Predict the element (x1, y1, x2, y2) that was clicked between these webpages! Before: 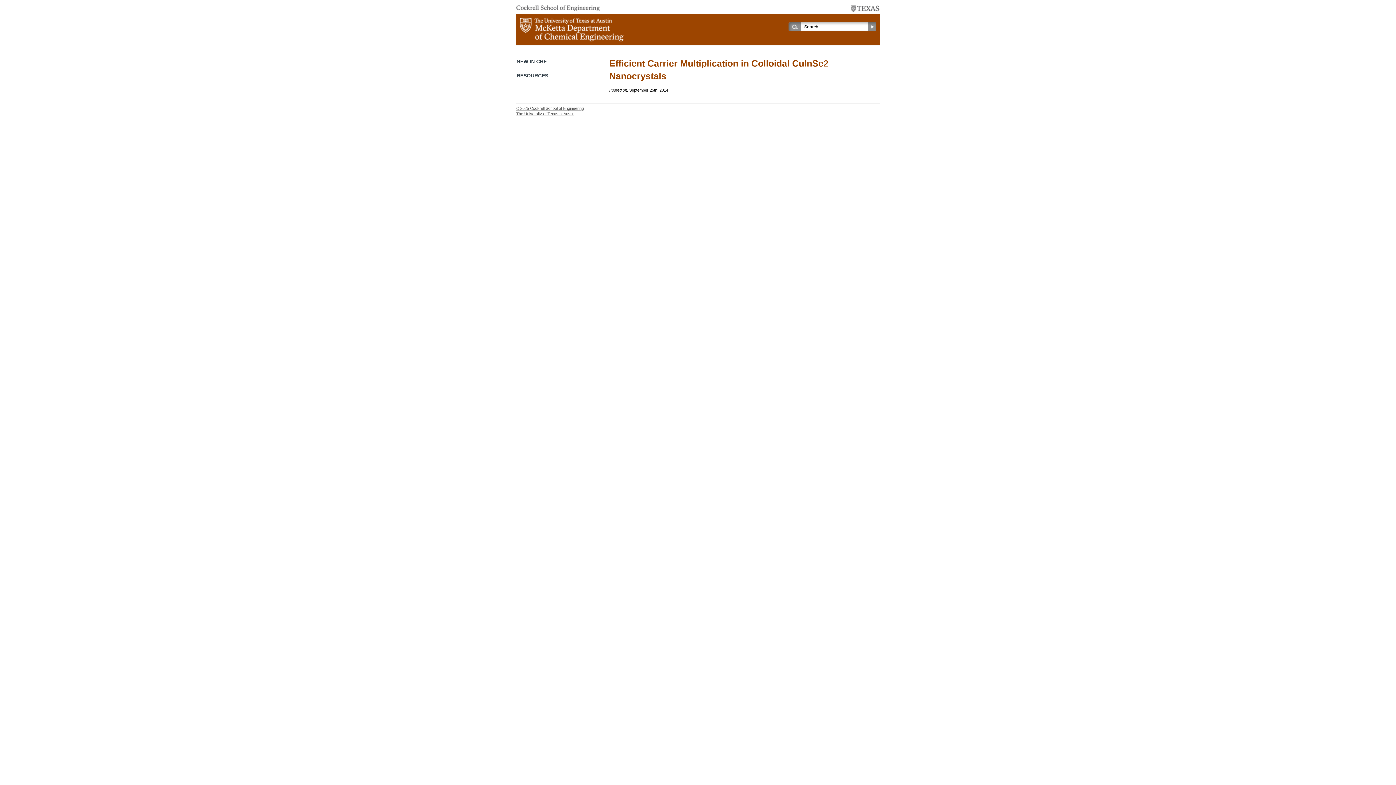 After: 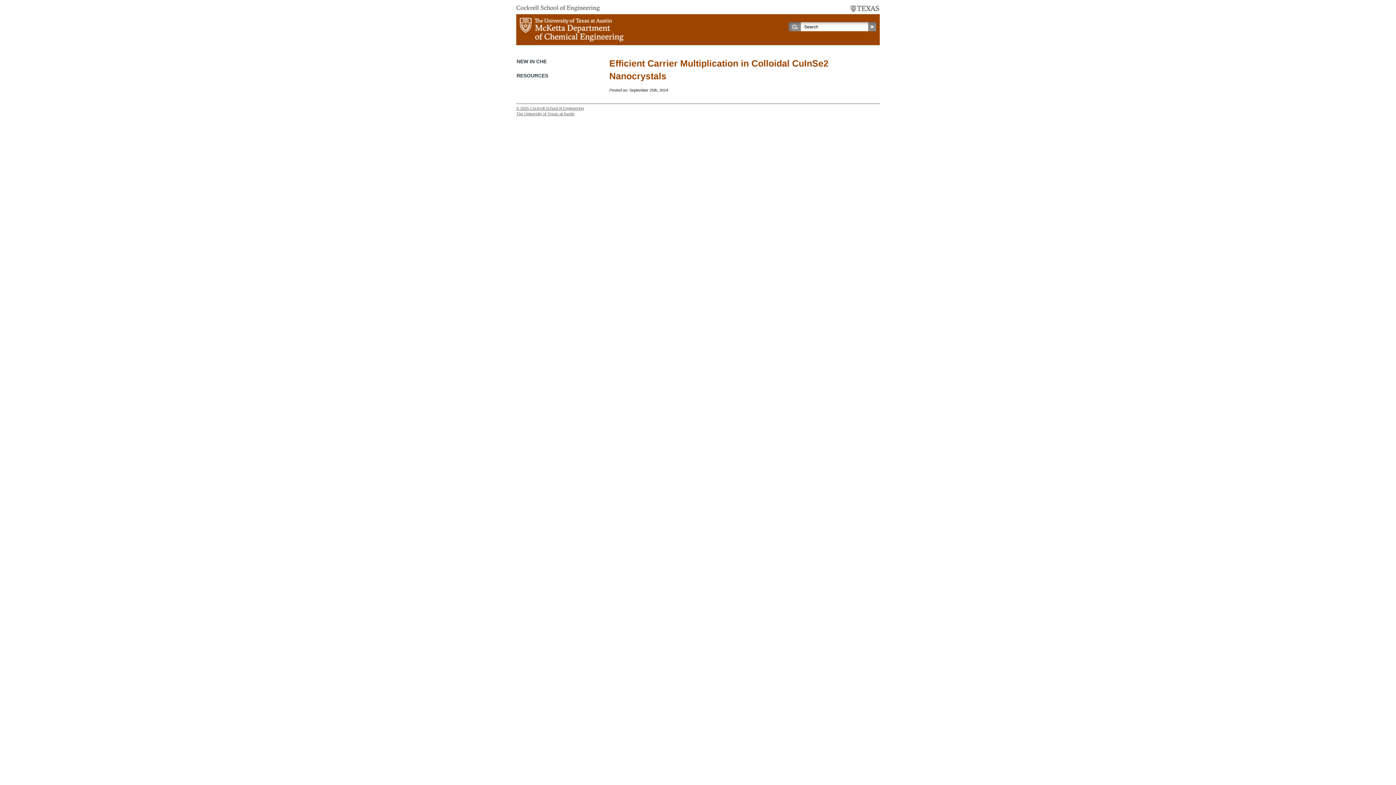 Action: bbox: (516, 5, 600, 13)